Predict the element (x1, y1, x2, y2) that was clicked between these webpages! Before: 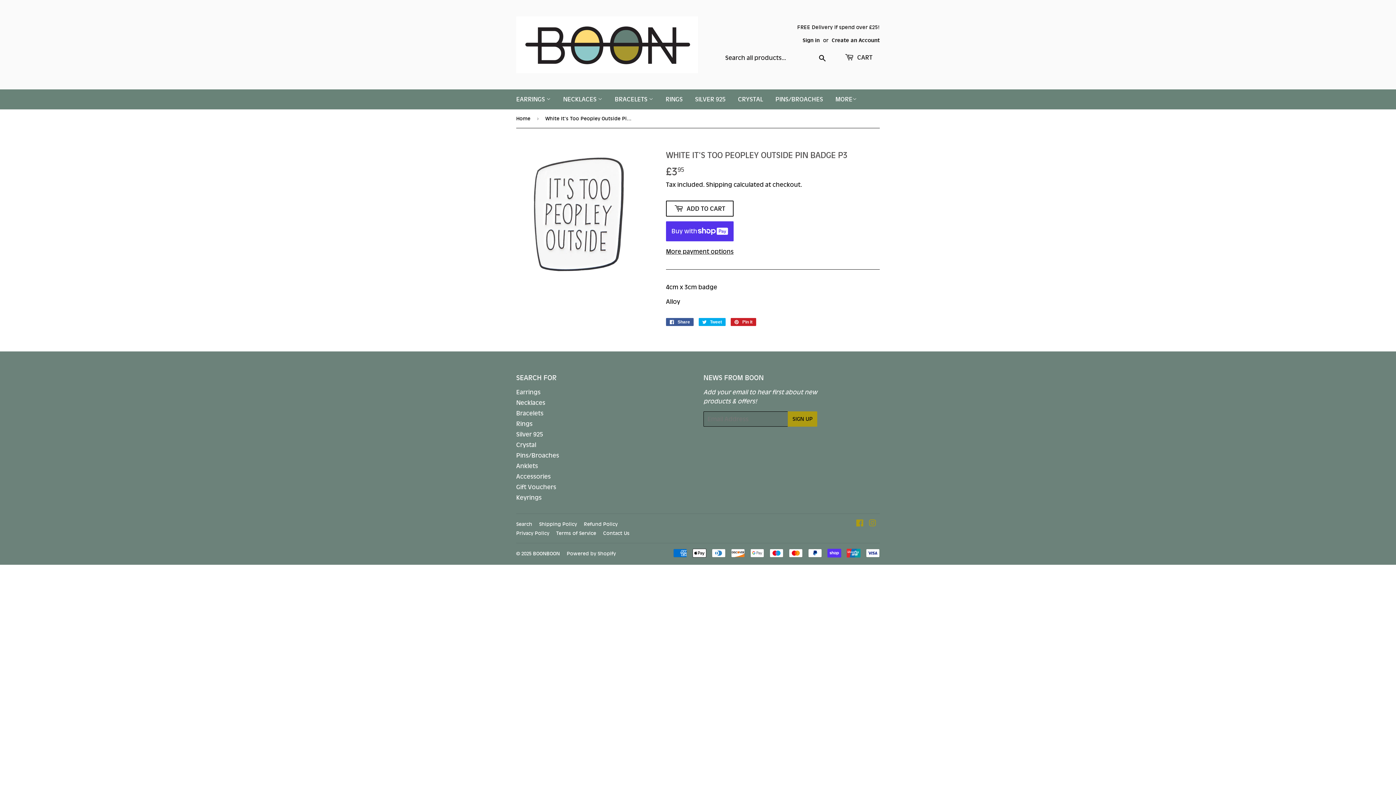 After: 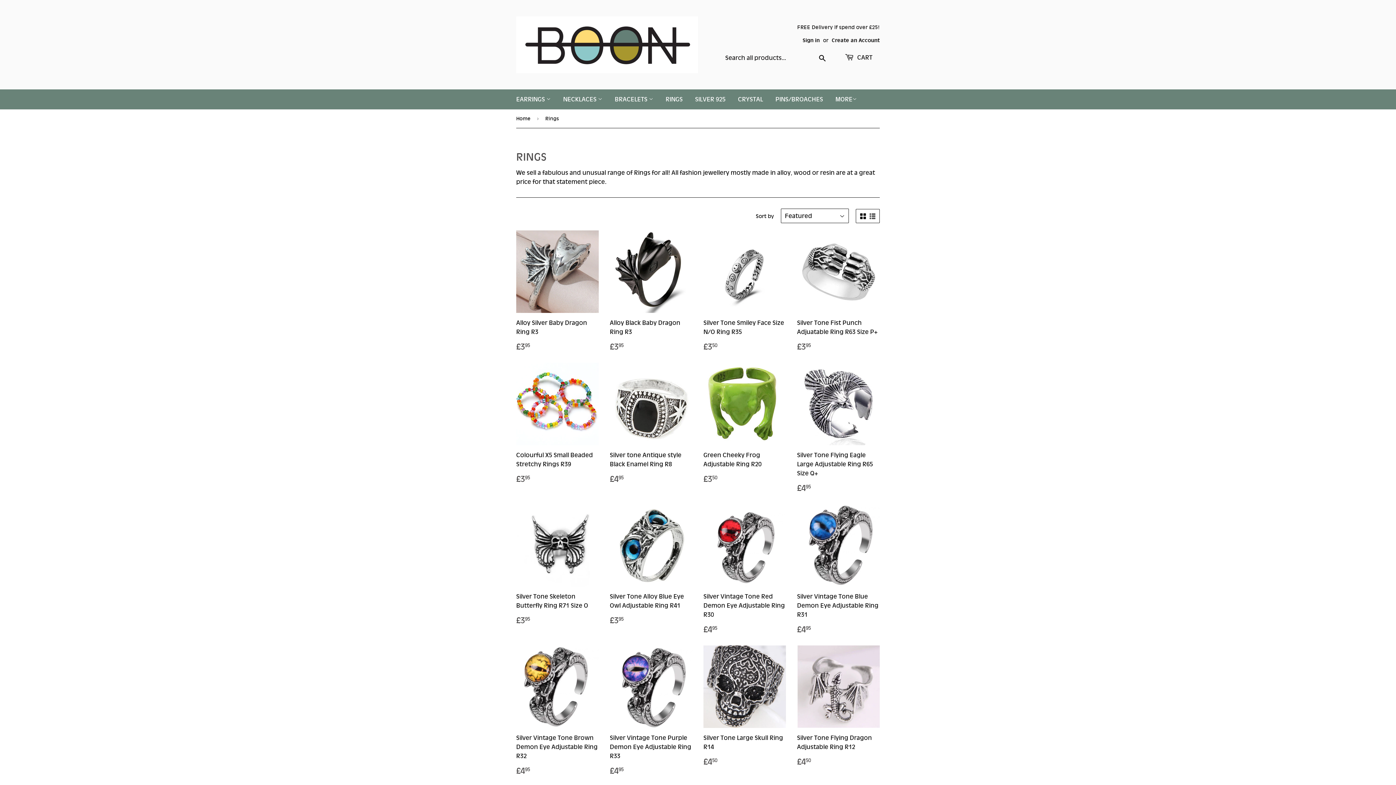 Action: bbox: (516, 420, 532, 427) label: Rings